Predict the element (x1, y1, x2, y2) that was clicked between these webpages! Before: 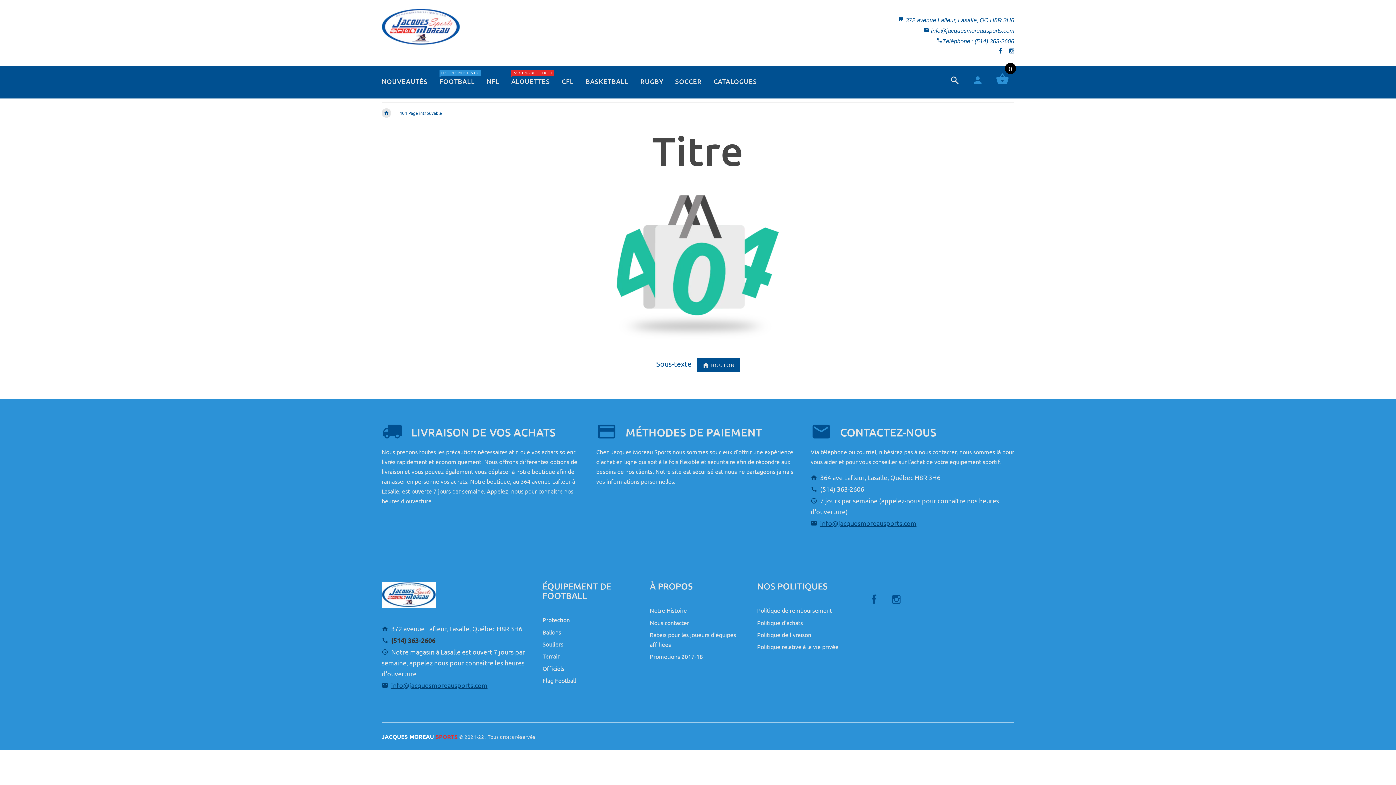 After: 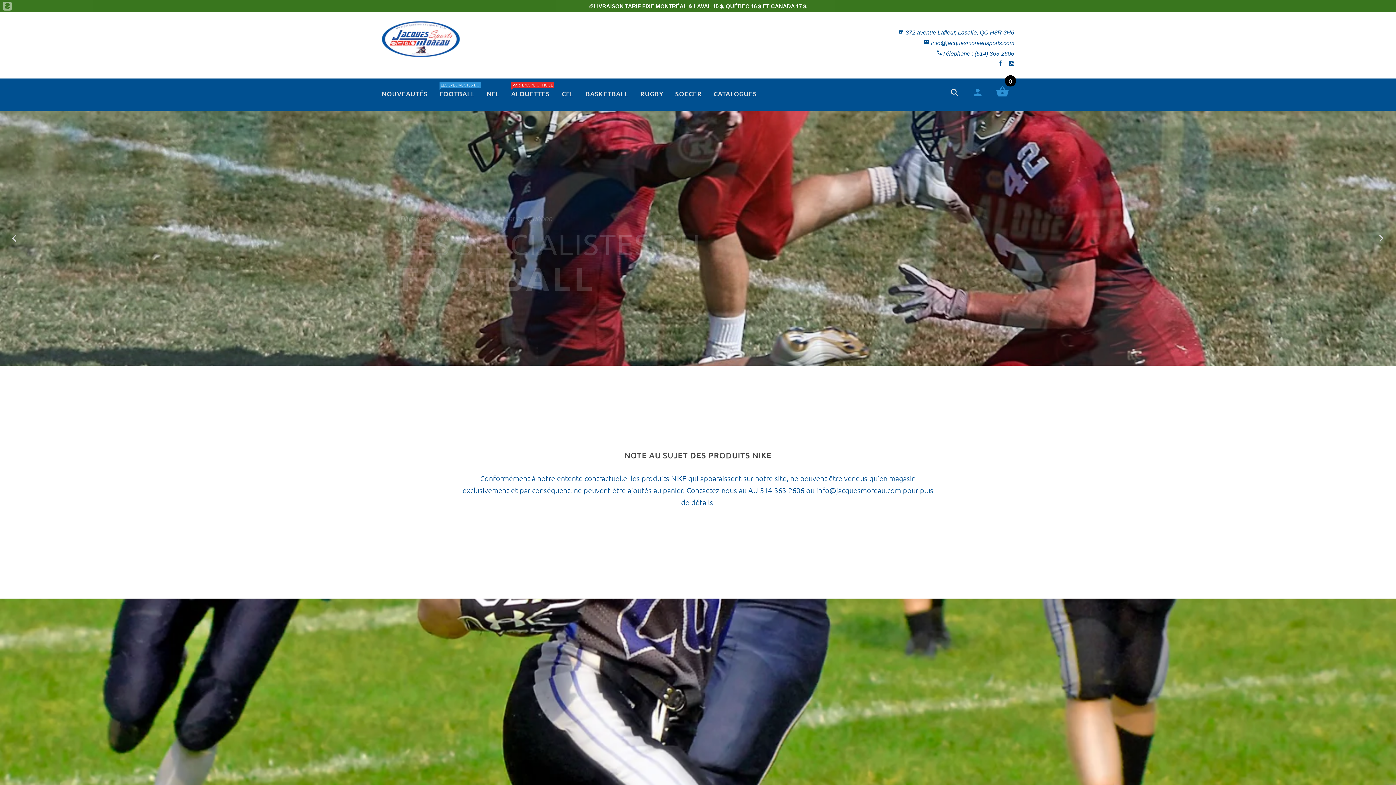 Action: bbox: (381, 8, 746, 45)